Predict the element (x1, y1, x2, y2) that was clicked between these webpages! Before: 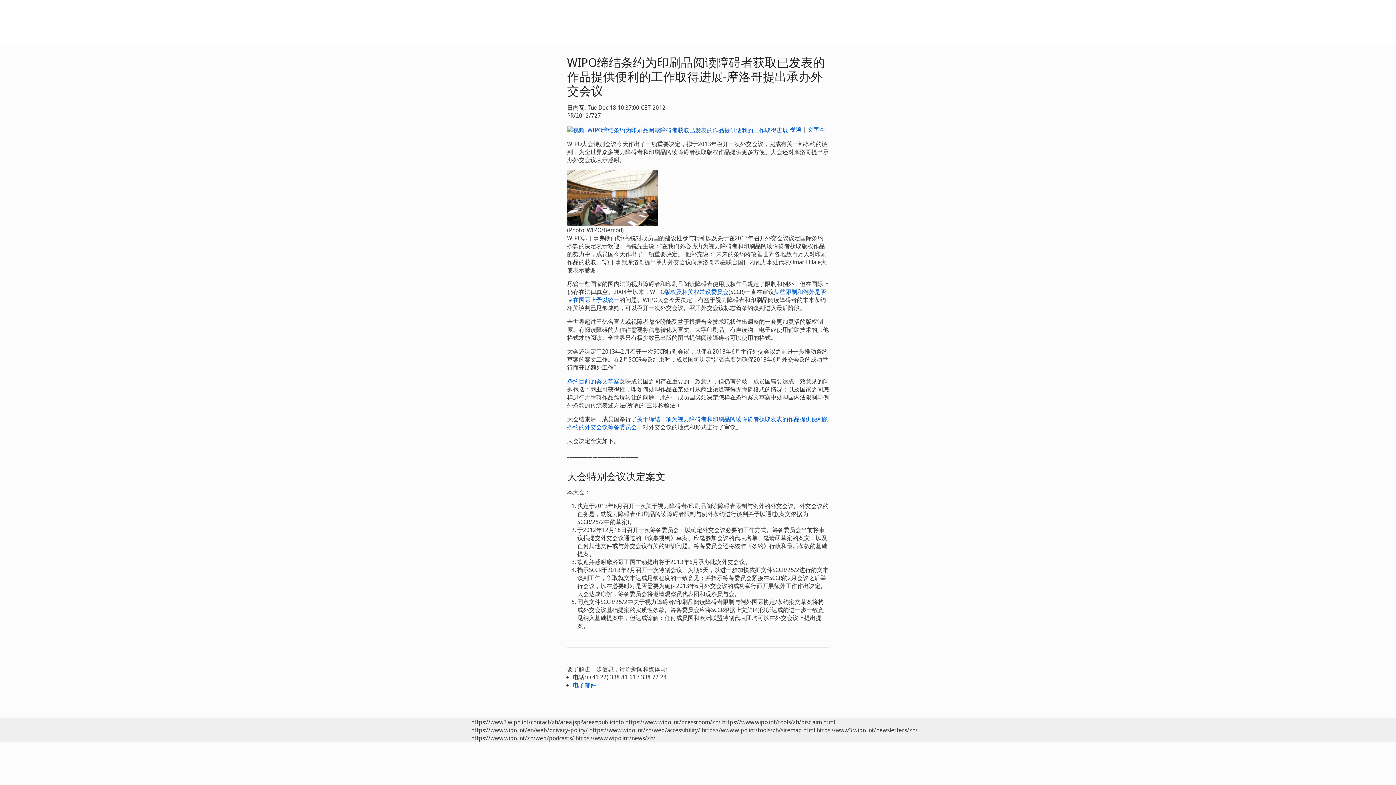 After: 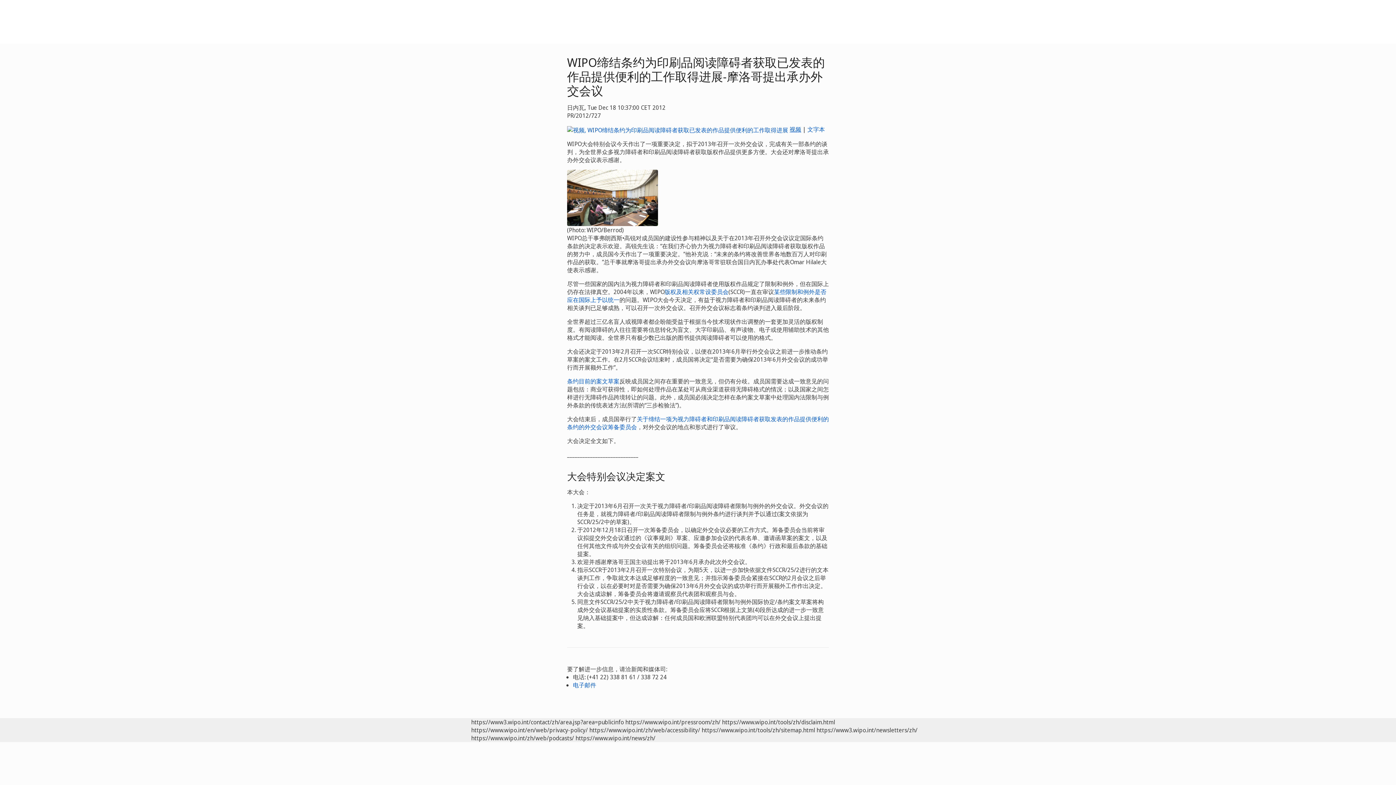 Action: bbox: (789, 125, 801, 133) label: 视频